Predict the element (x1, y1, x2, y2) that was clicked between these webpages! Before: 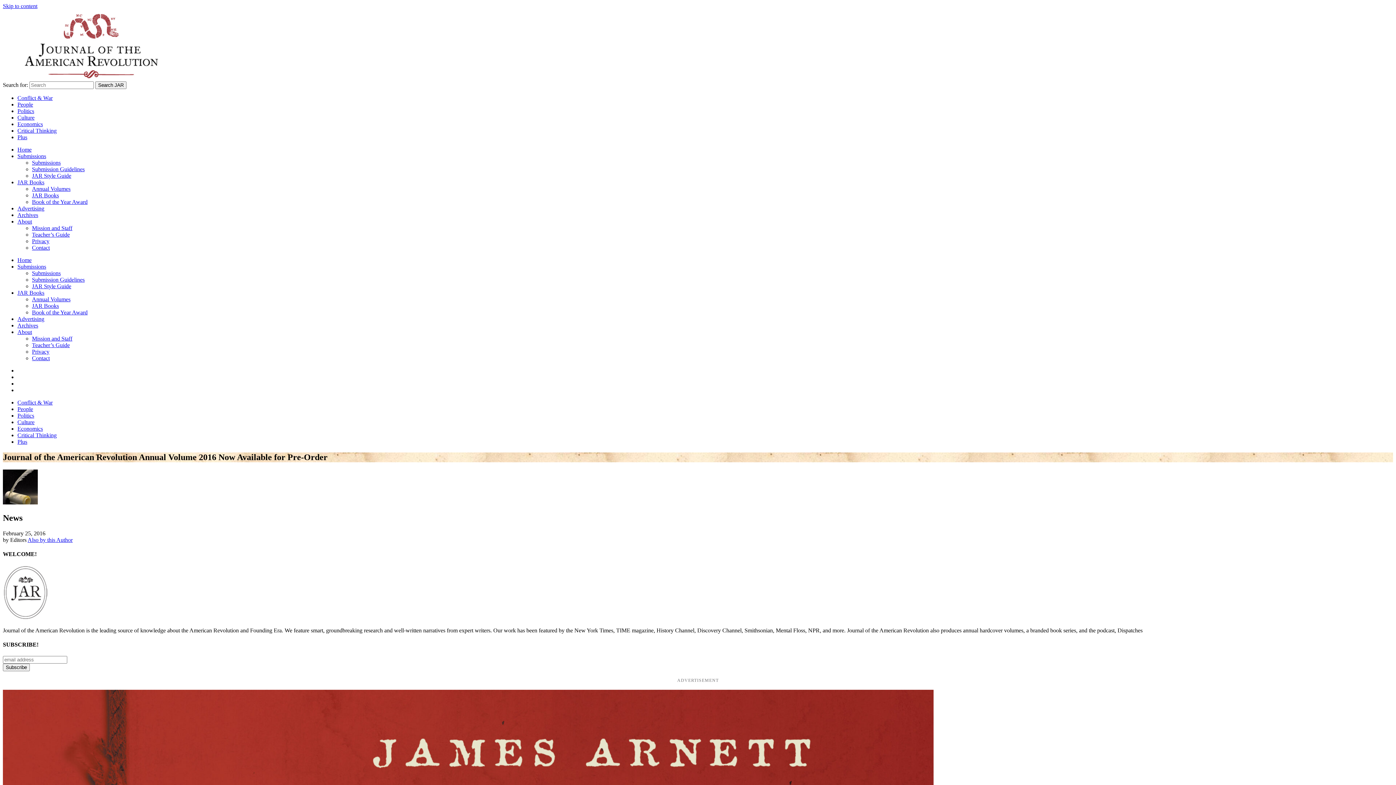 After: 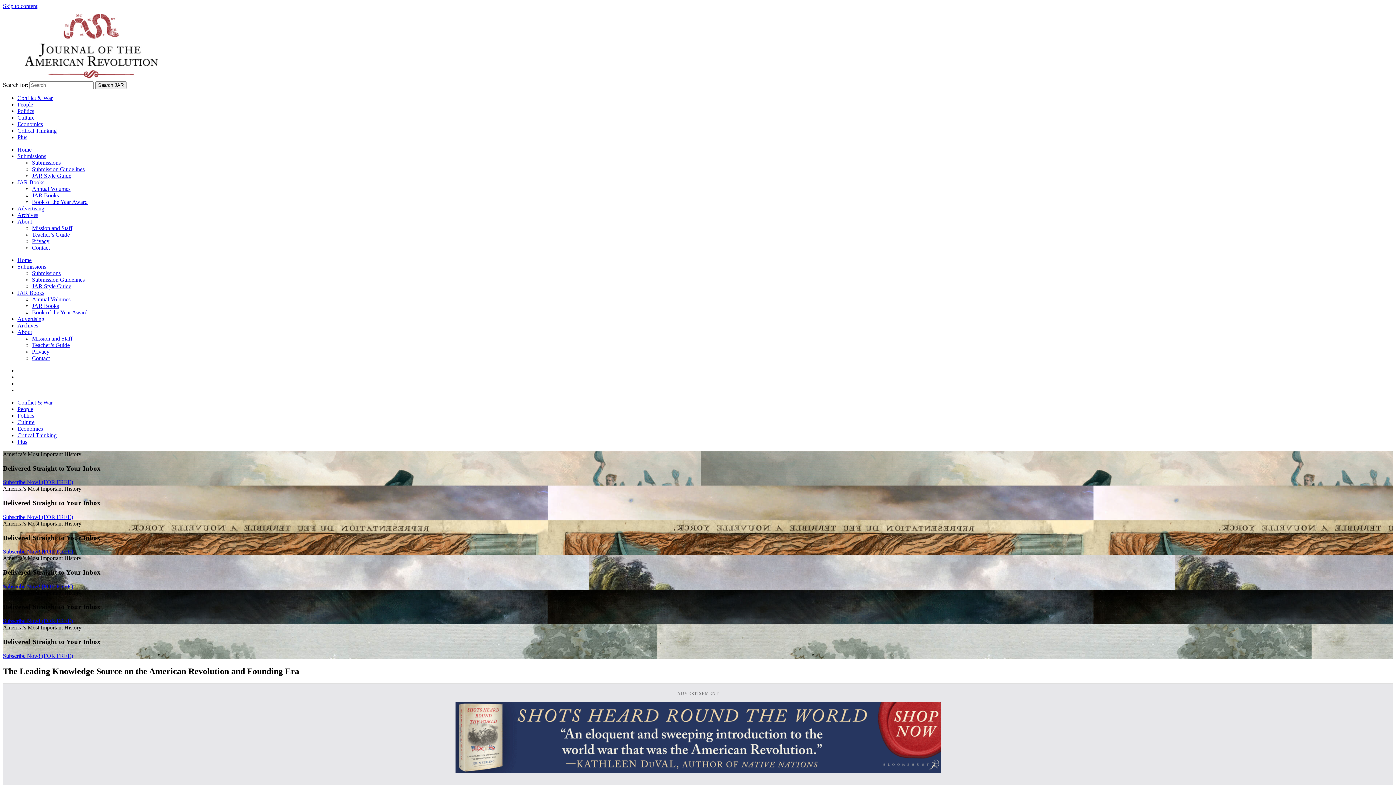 Action: bbox: (2, 615, 48, 621)